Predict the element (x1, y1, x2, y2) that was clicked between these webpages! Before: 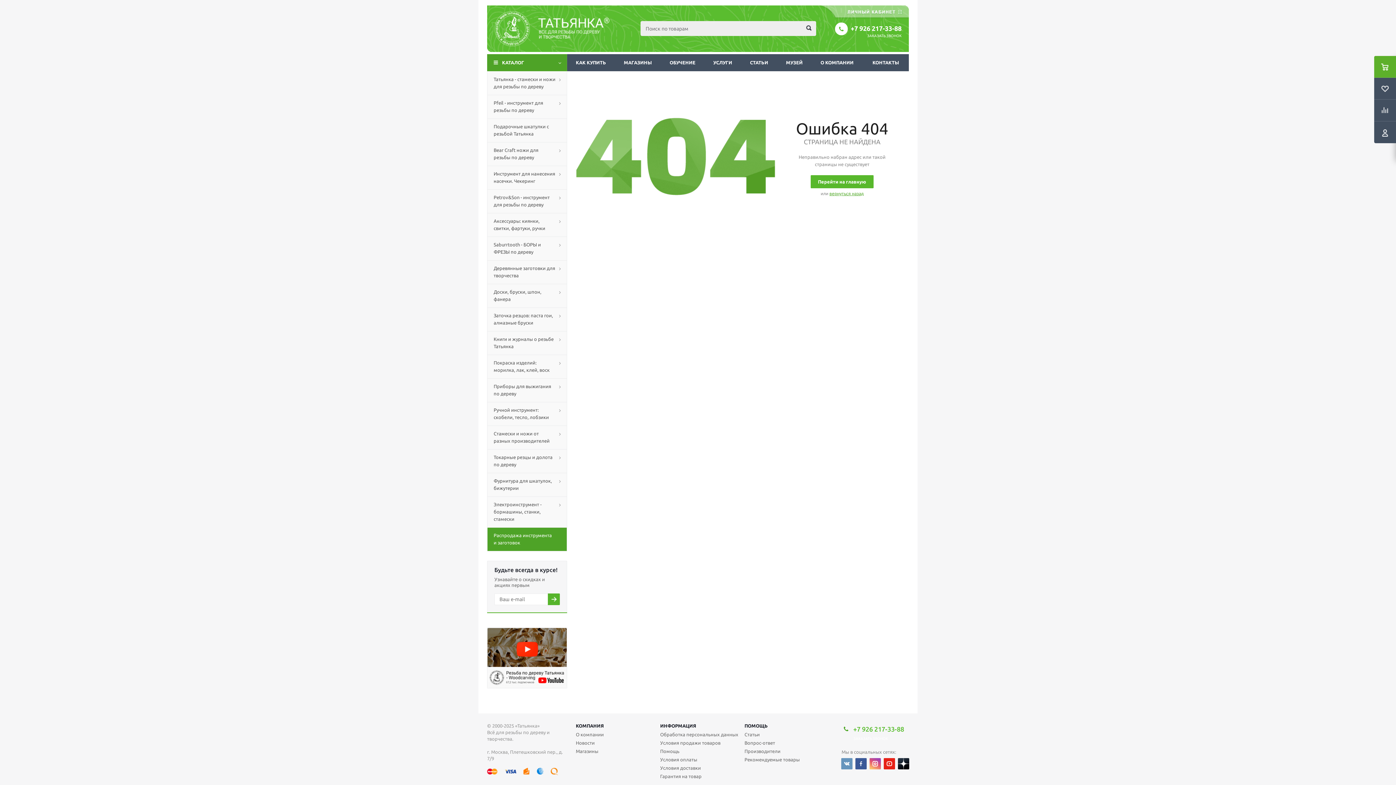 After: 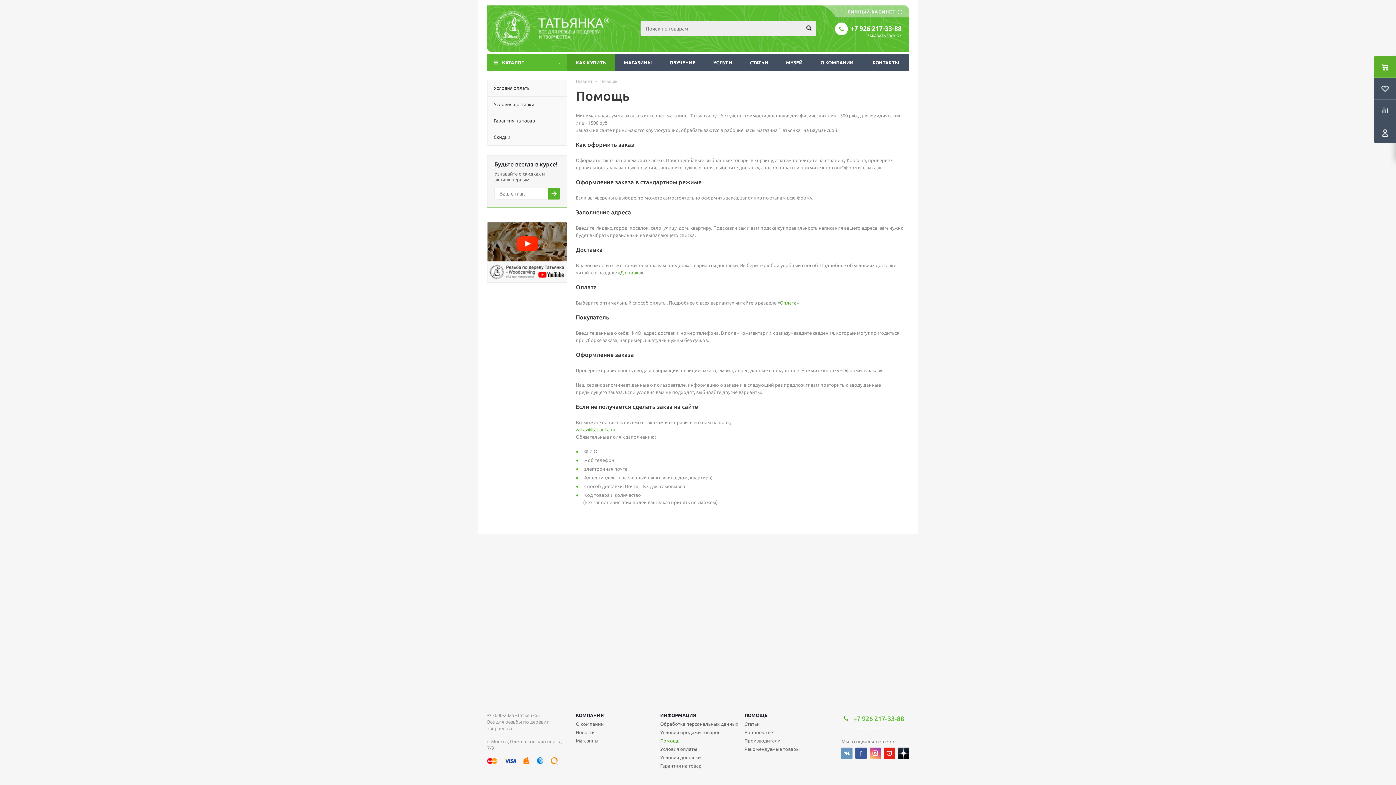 Action: label: ПОМОЩЬ bbox: (744, 722, 767, 729)